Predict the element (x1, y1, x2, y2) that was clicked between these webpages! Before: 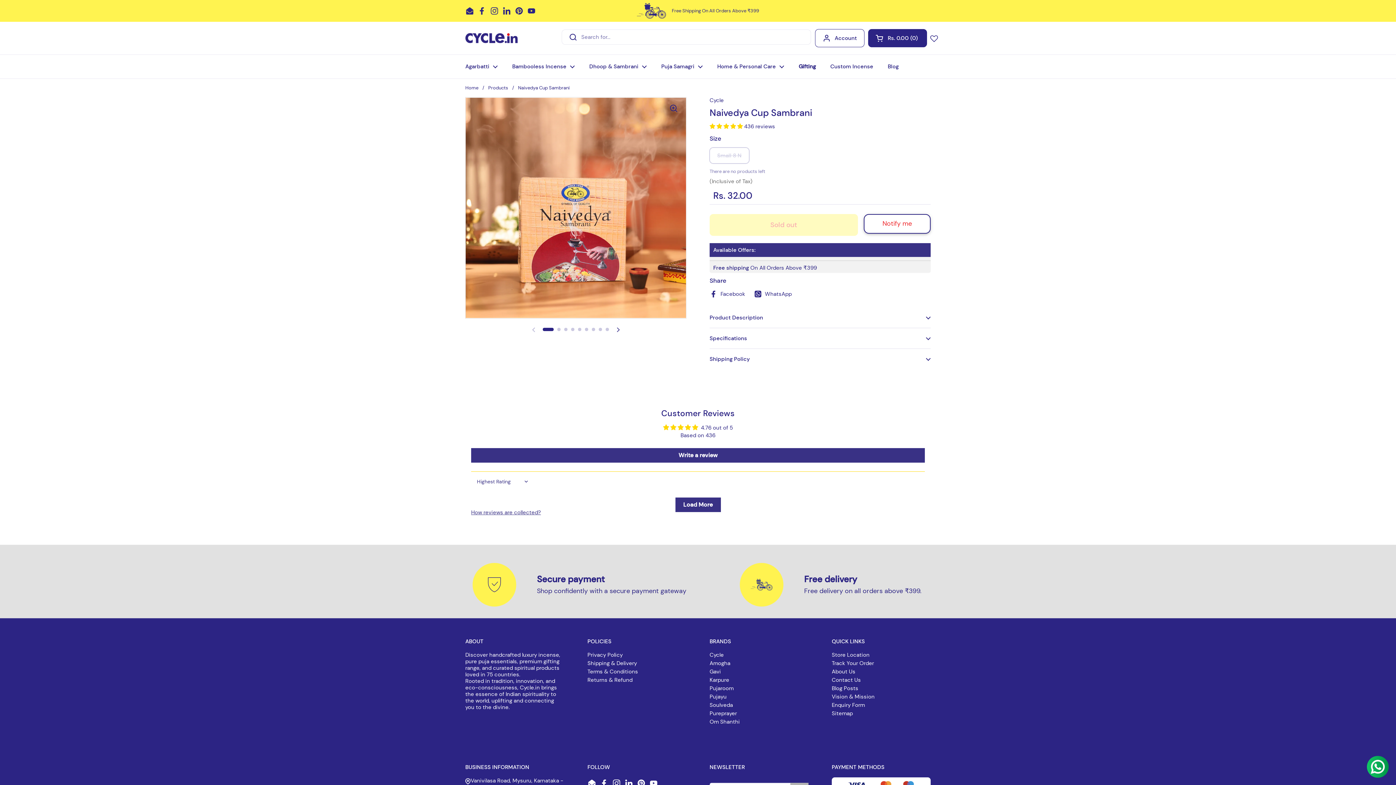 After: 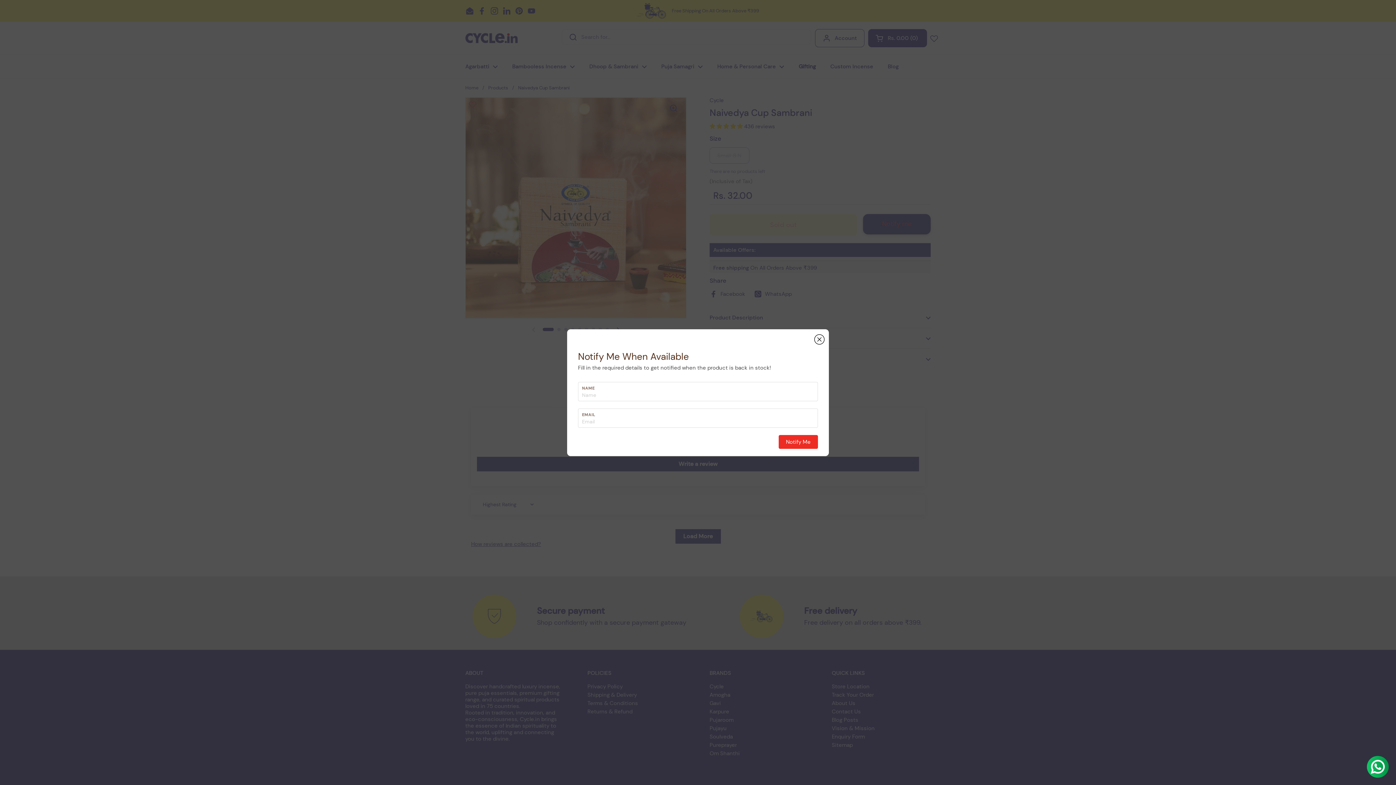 Action: label: Notify me bbox: (864, 214, 930, 233)